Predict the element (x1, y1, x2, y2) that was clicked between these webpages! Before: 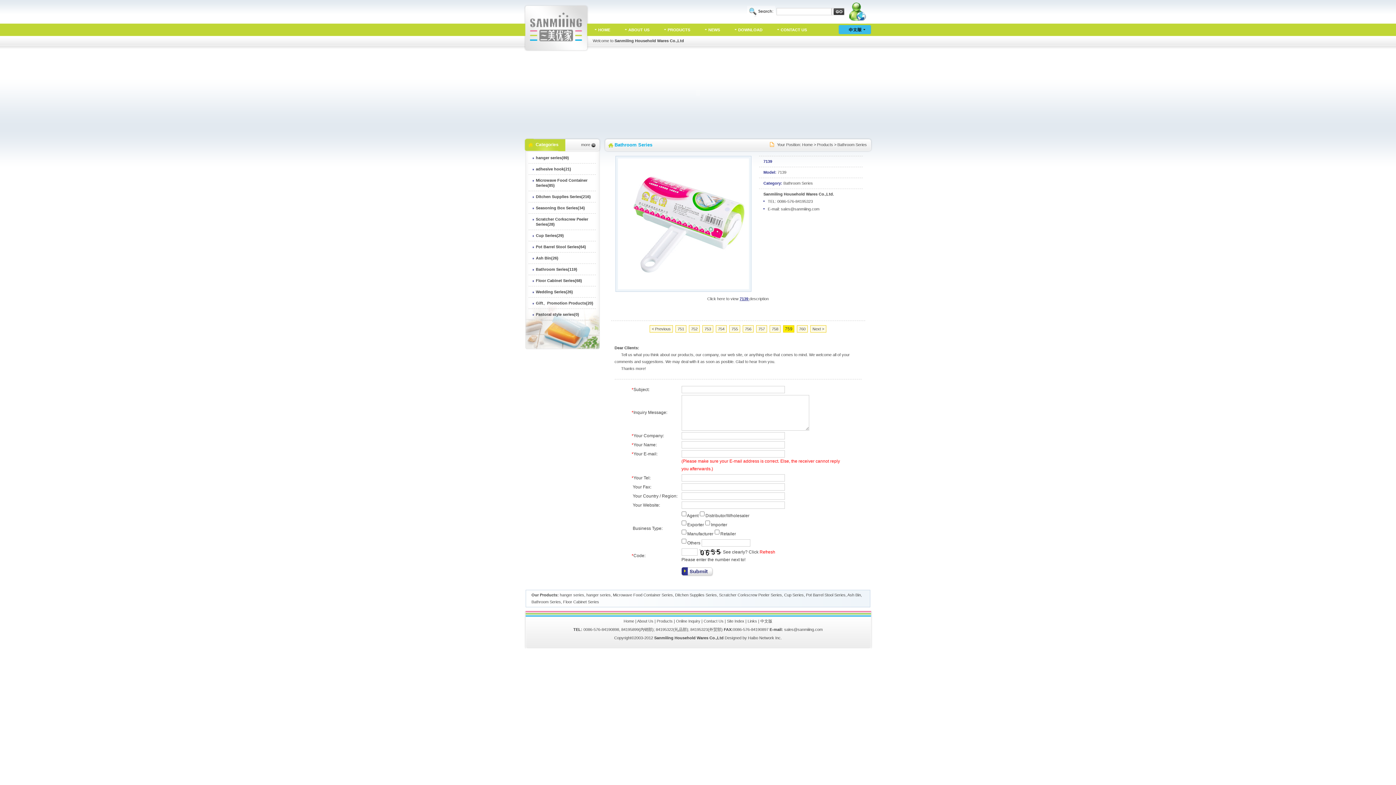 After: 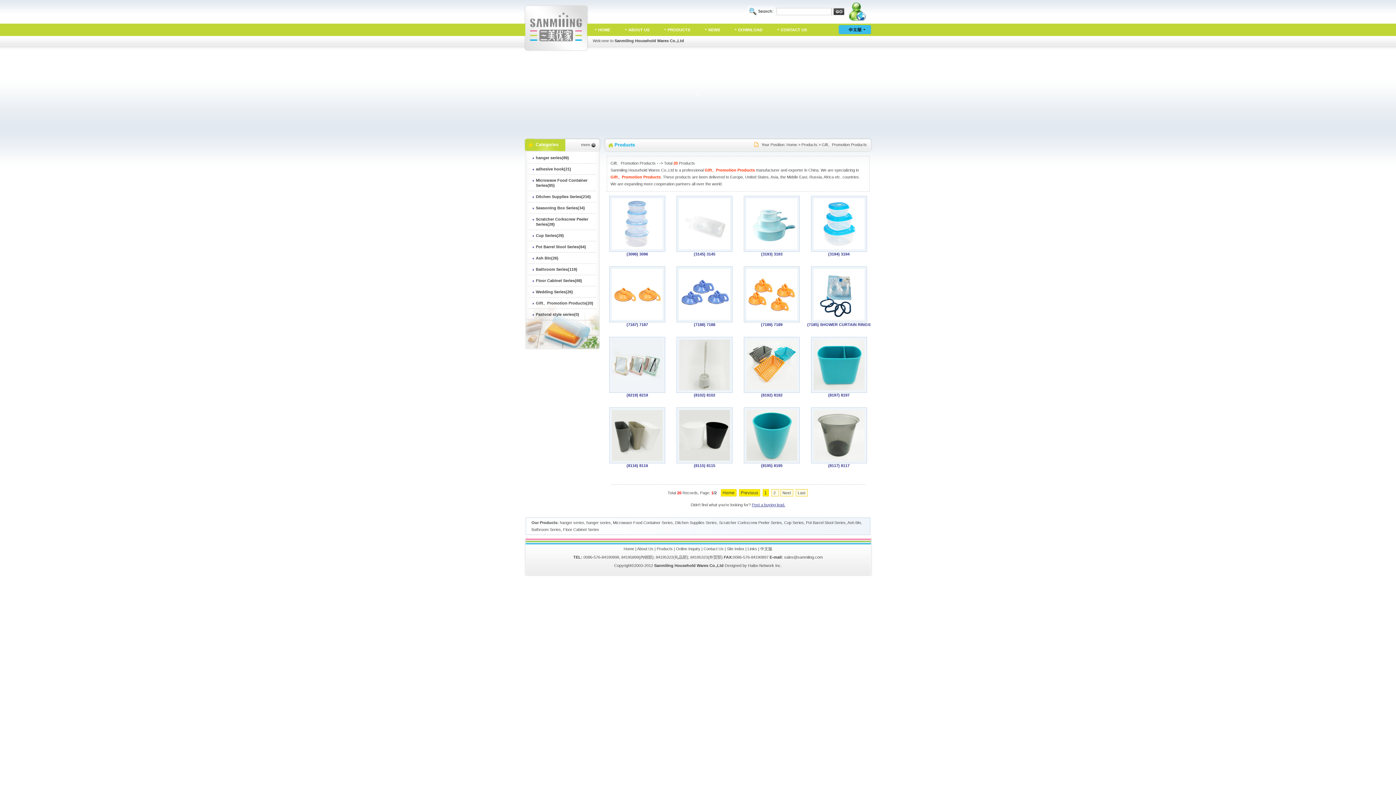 Action: bbox: (532, 300, 596, 305) label: Gift、Promotion Products(20)